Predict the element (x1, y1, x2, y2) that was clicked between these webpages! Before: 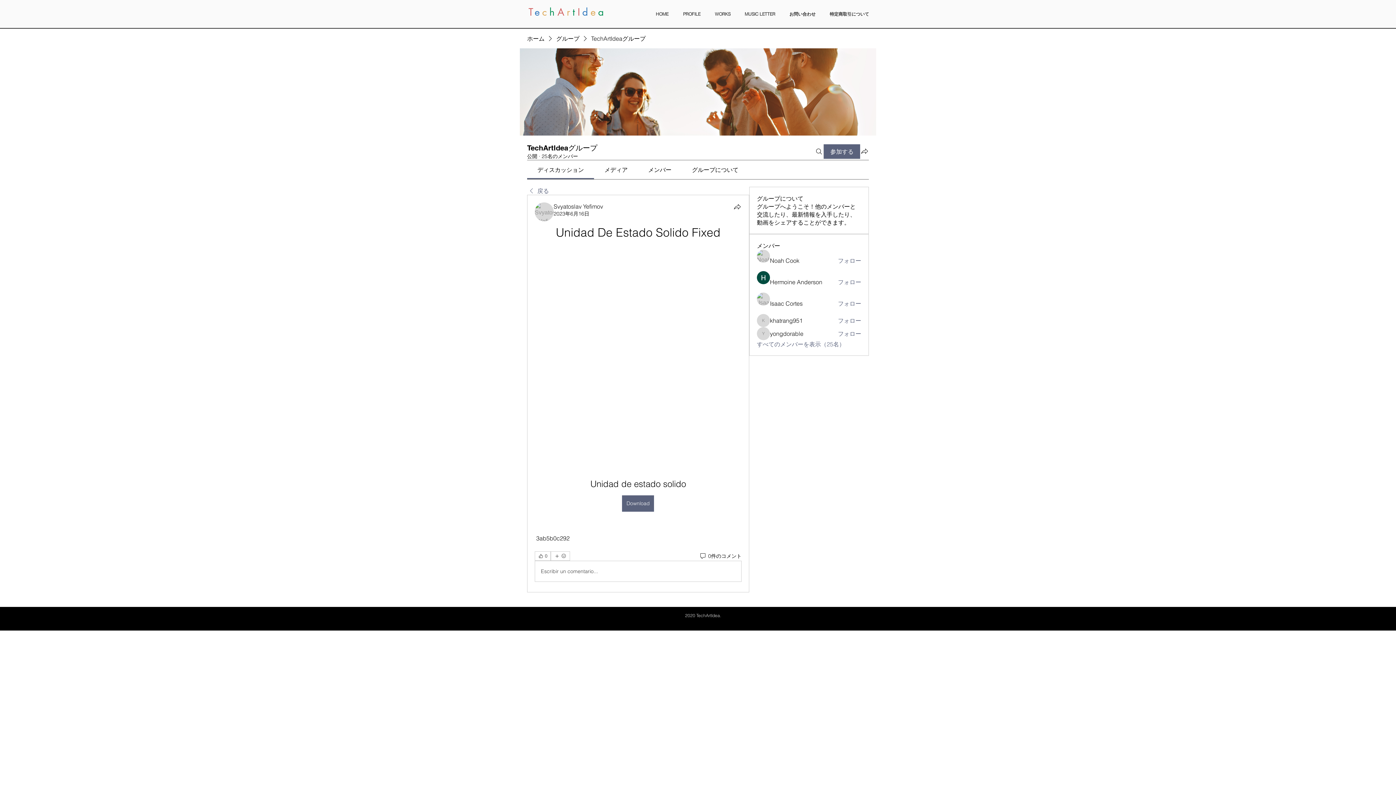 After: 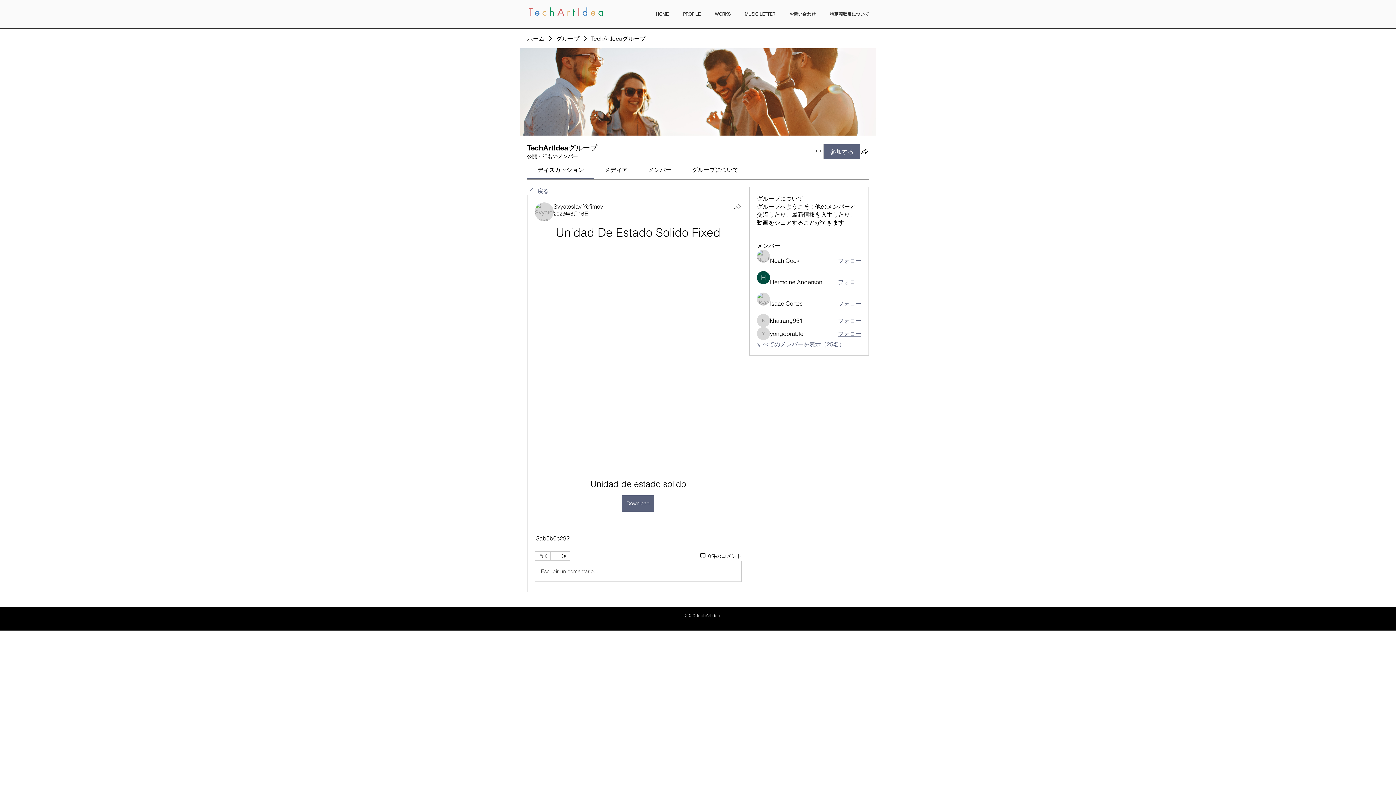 Action: bbox: (838, 329, 861, 337) label: フォロー